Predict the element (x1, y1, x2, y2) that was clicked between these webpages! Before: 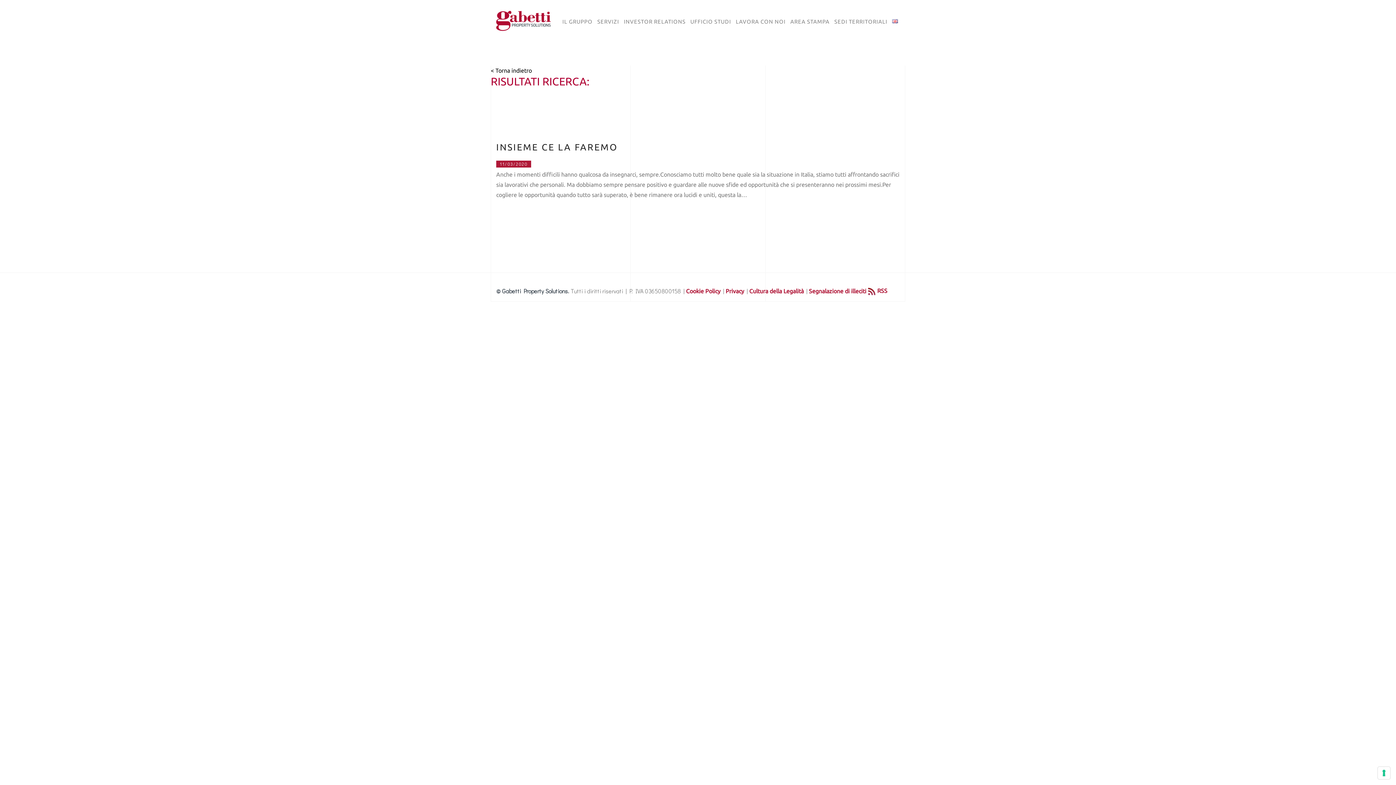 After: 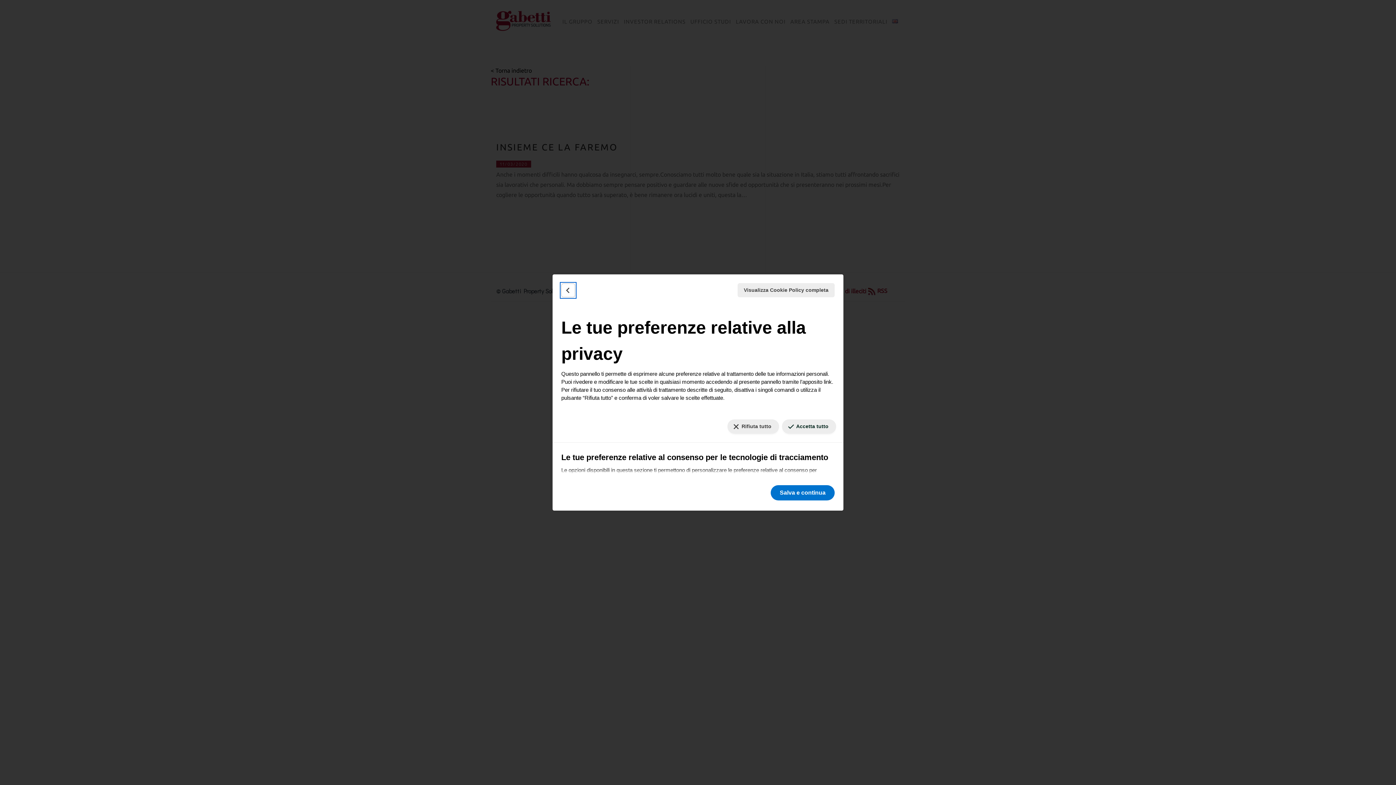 Action: bbox: (1378, 767, 1390, 779) label: Le tue preferenze relative al consenso per le tecnologie di tracciamento